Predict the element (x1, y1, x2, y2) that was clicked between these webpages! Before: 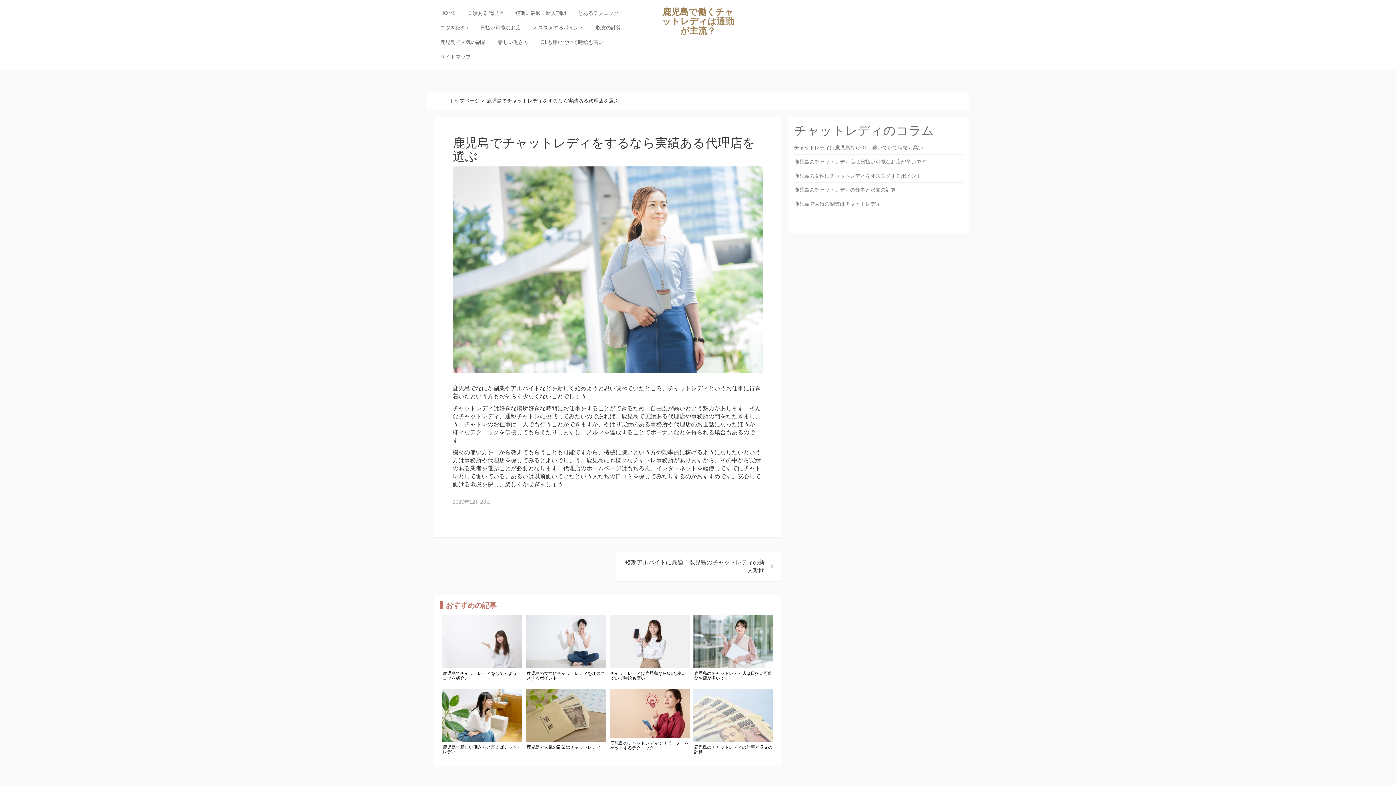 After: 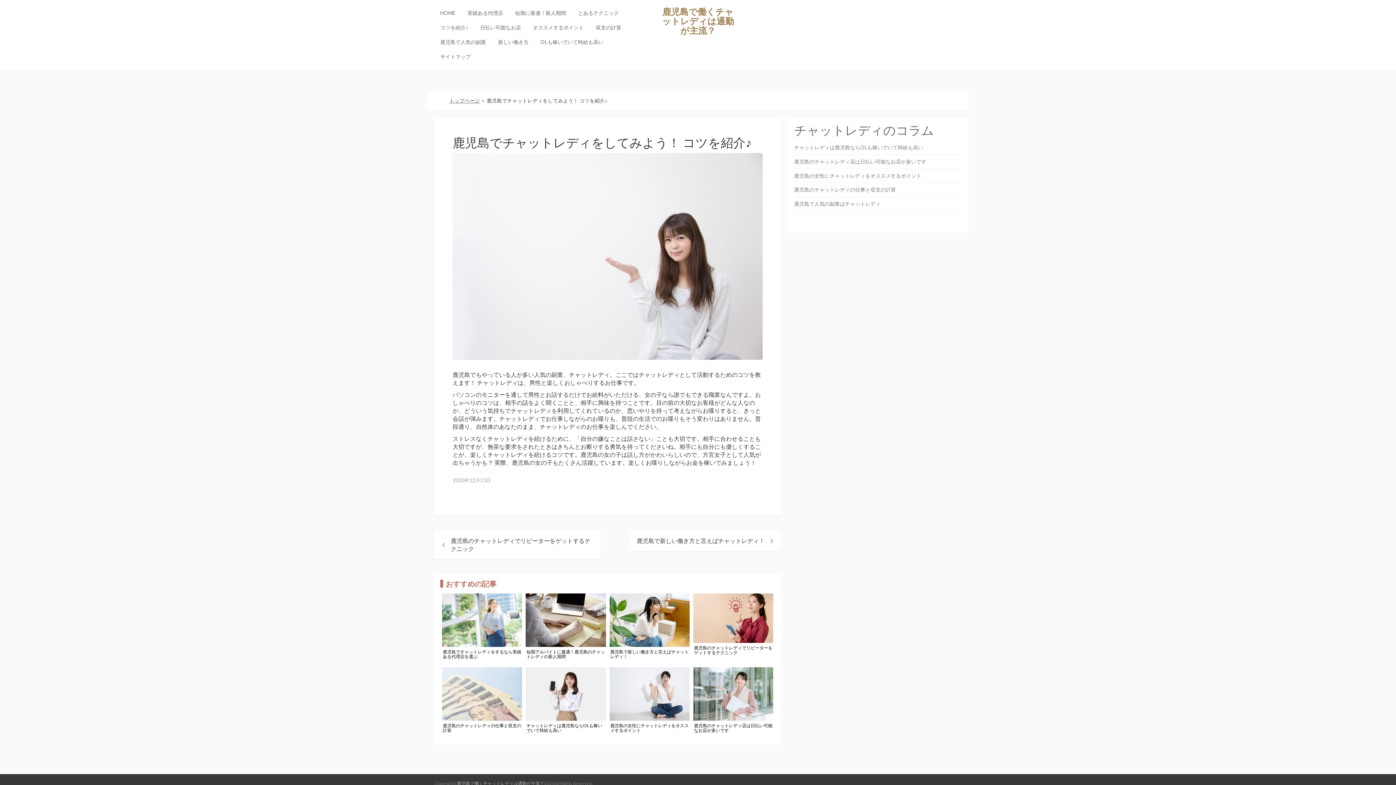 Action: label: 鹿児島でチャットレディをしてみよう！ コツを紹介♪ bbox: (442, 613, 522, 687)